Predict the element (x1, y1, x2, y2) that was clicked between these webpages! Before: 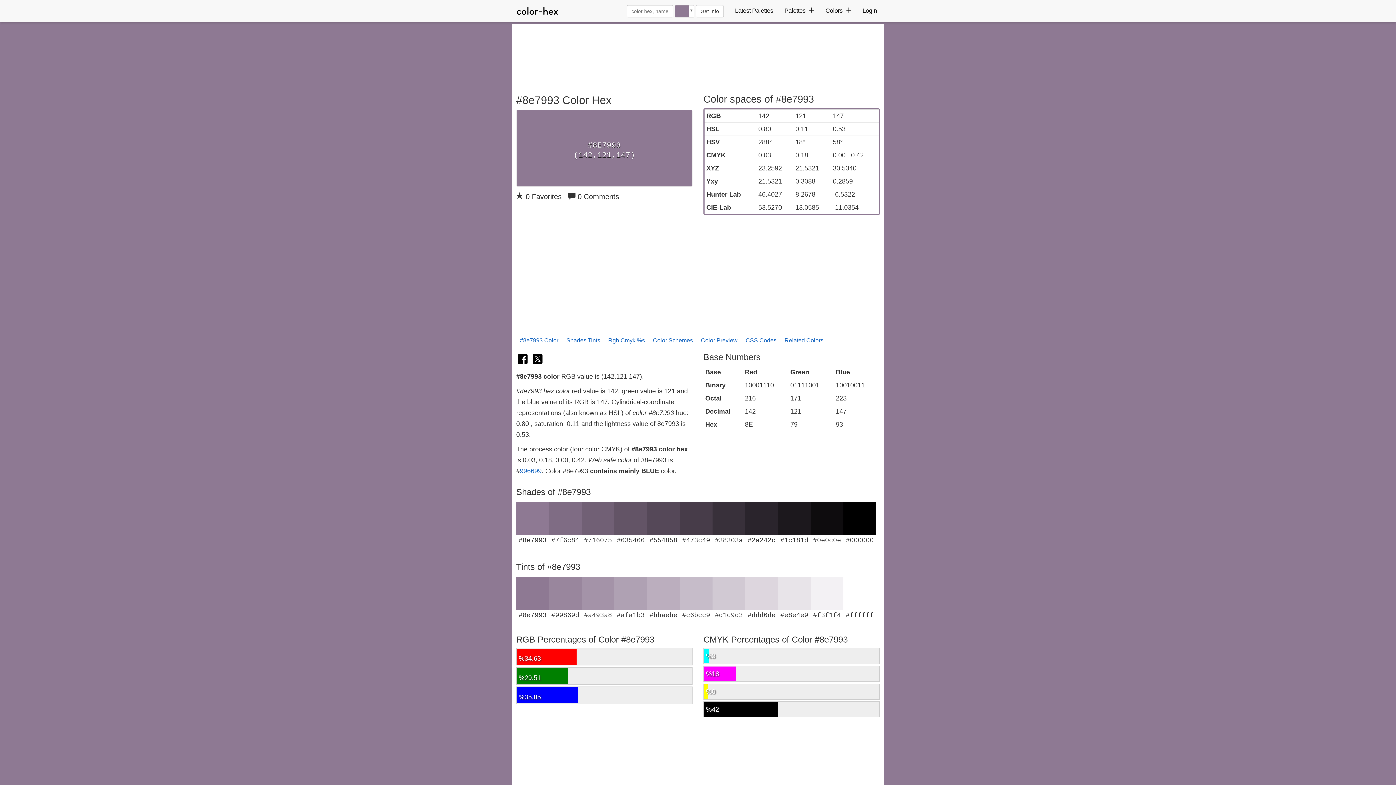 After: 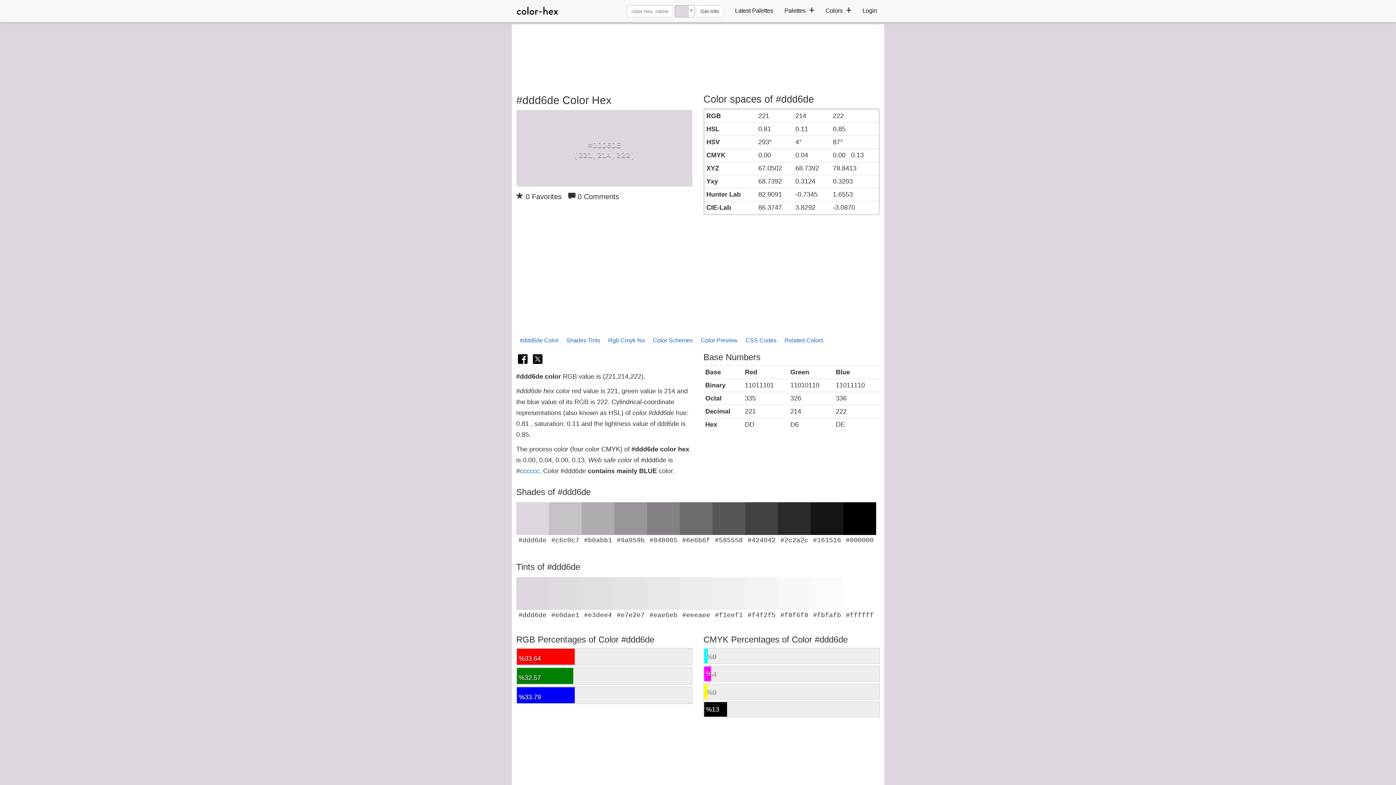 Action: bbox: (745, 577, 778, 619) label: #ddd6de